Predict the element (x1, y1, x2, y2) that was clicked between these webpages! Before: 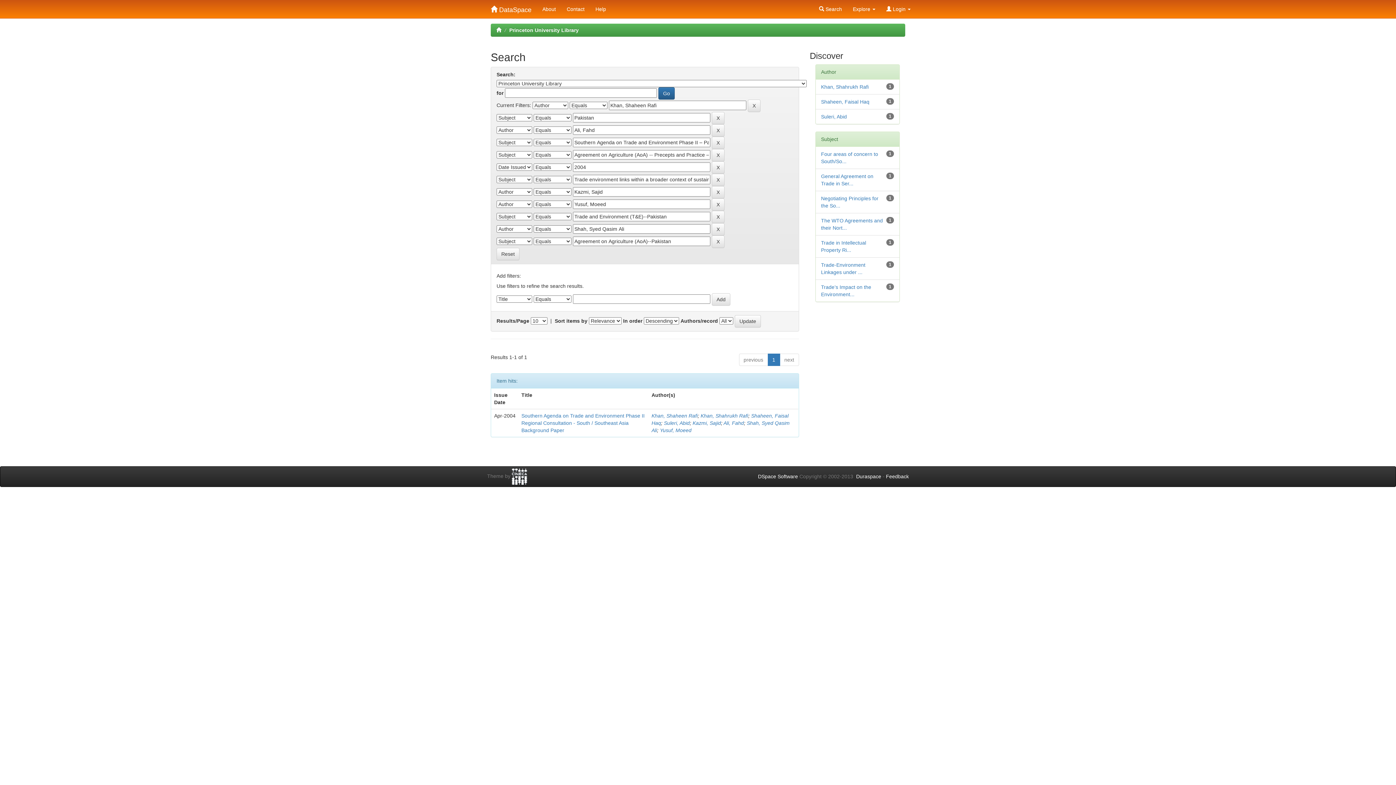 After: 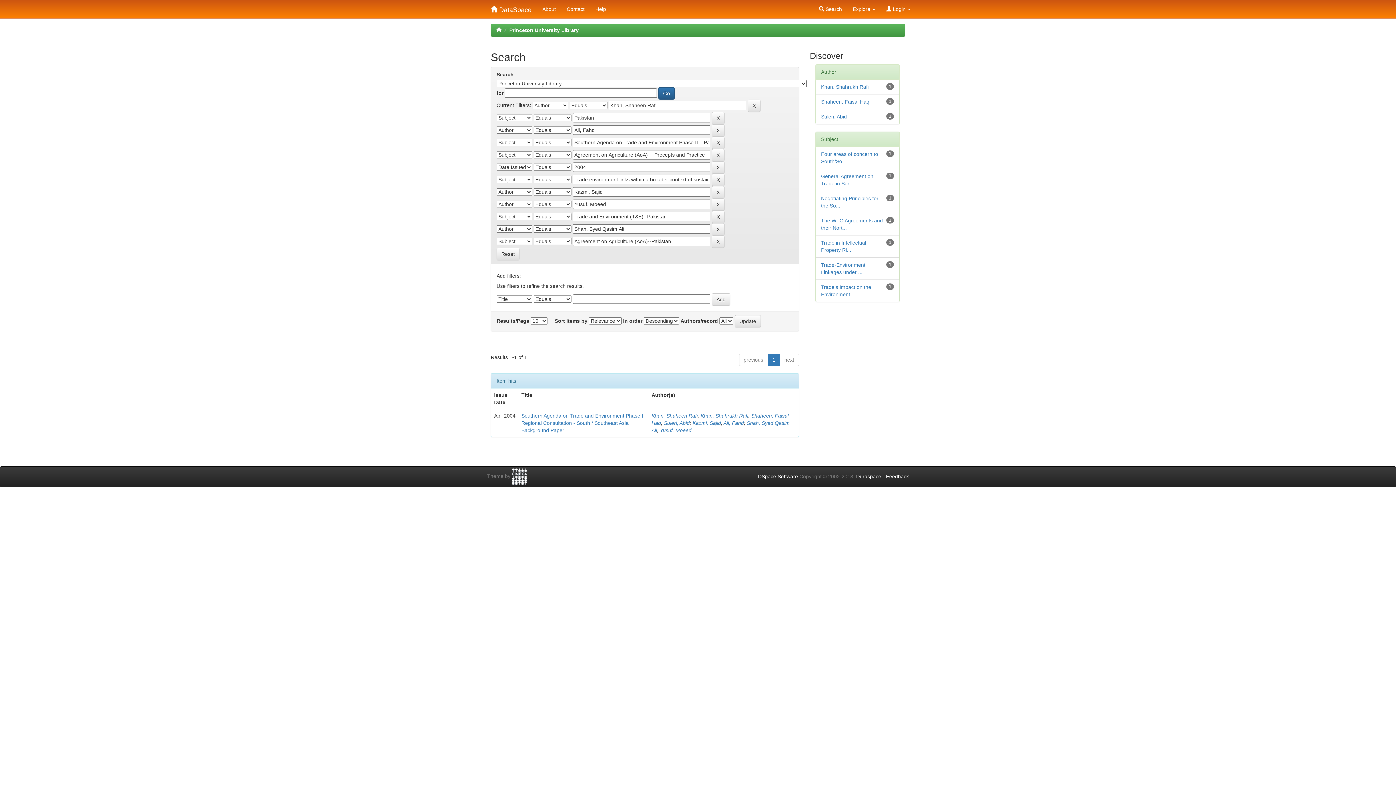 Action: bbox: (856, 473, 881, 479) label: Duraspace